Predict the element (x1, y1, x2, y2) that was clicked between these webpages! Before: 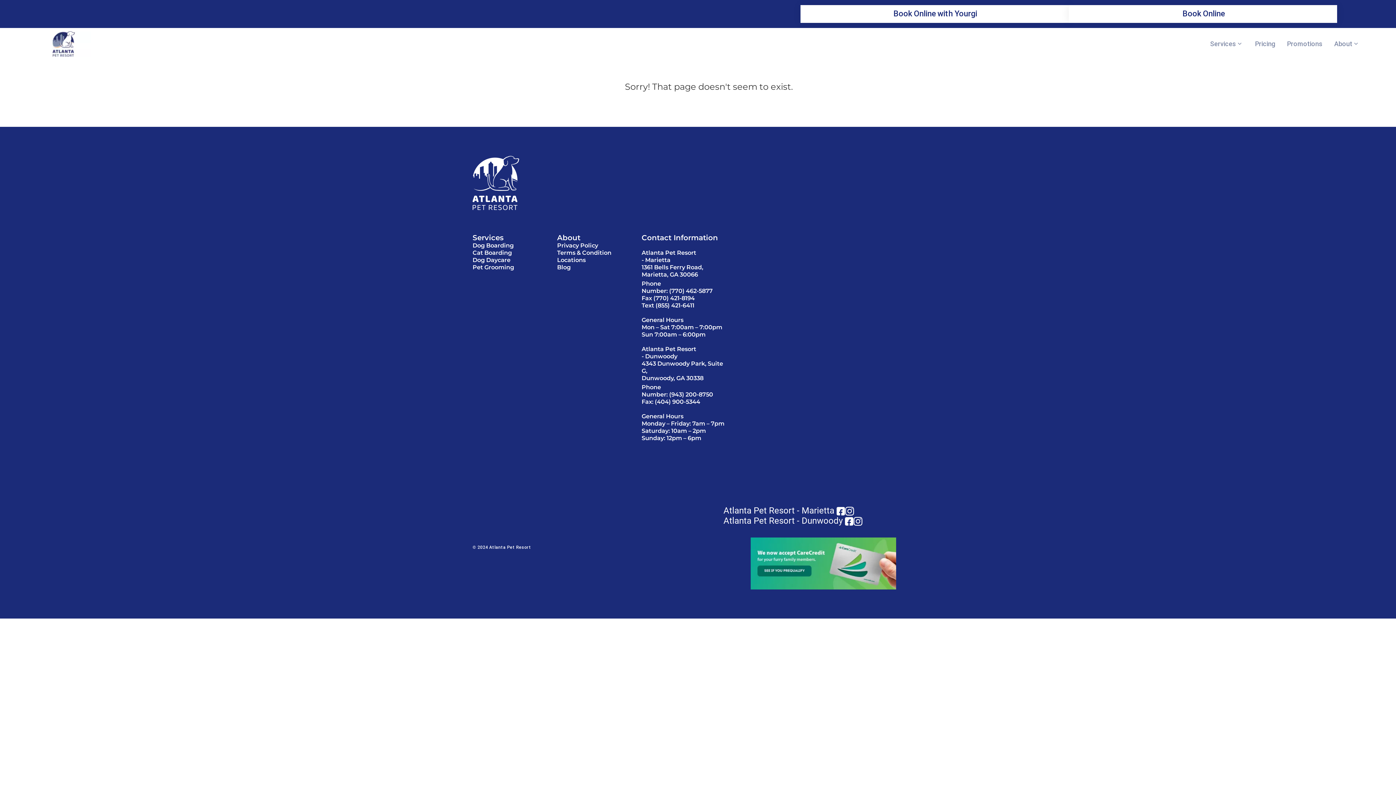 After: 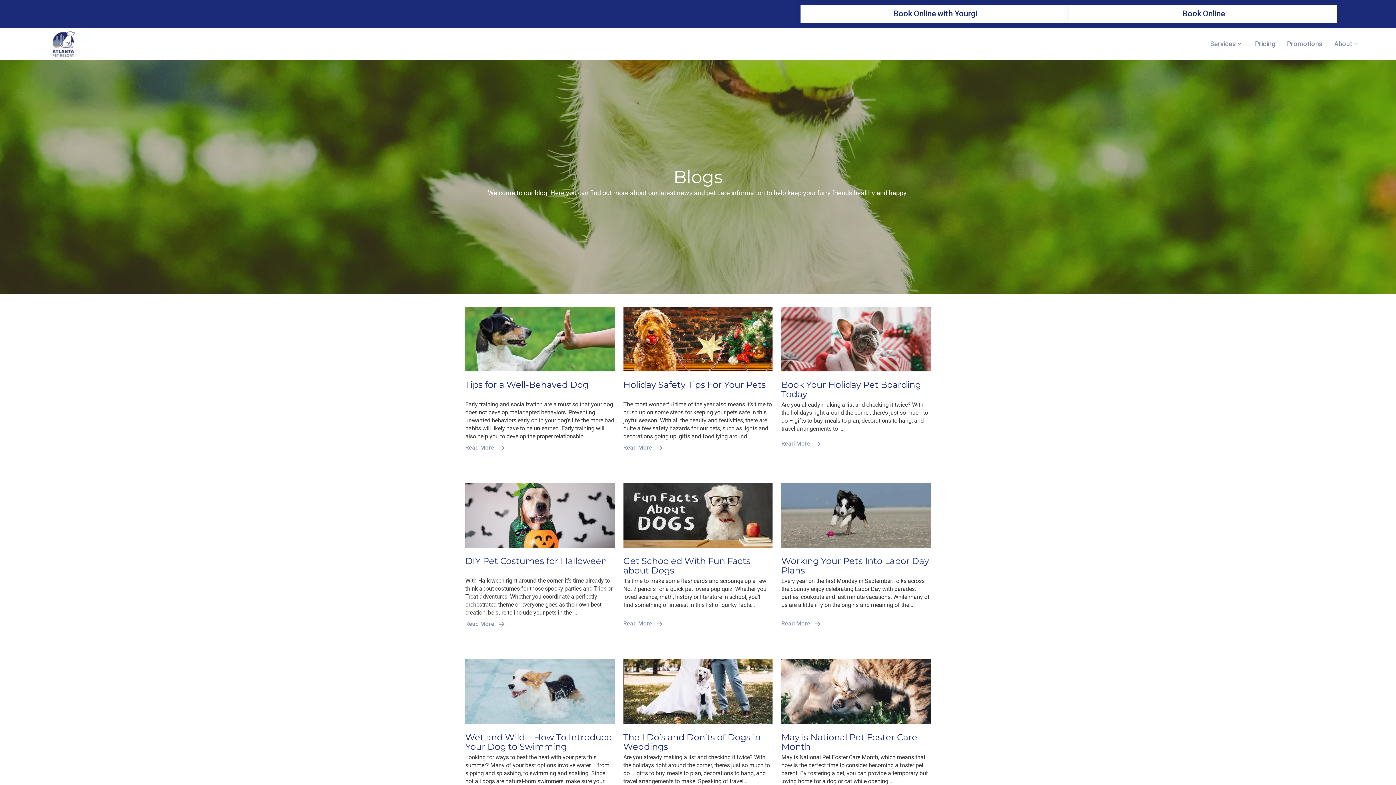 Action: bbox: (557, 263, 570, 270) label: Blog